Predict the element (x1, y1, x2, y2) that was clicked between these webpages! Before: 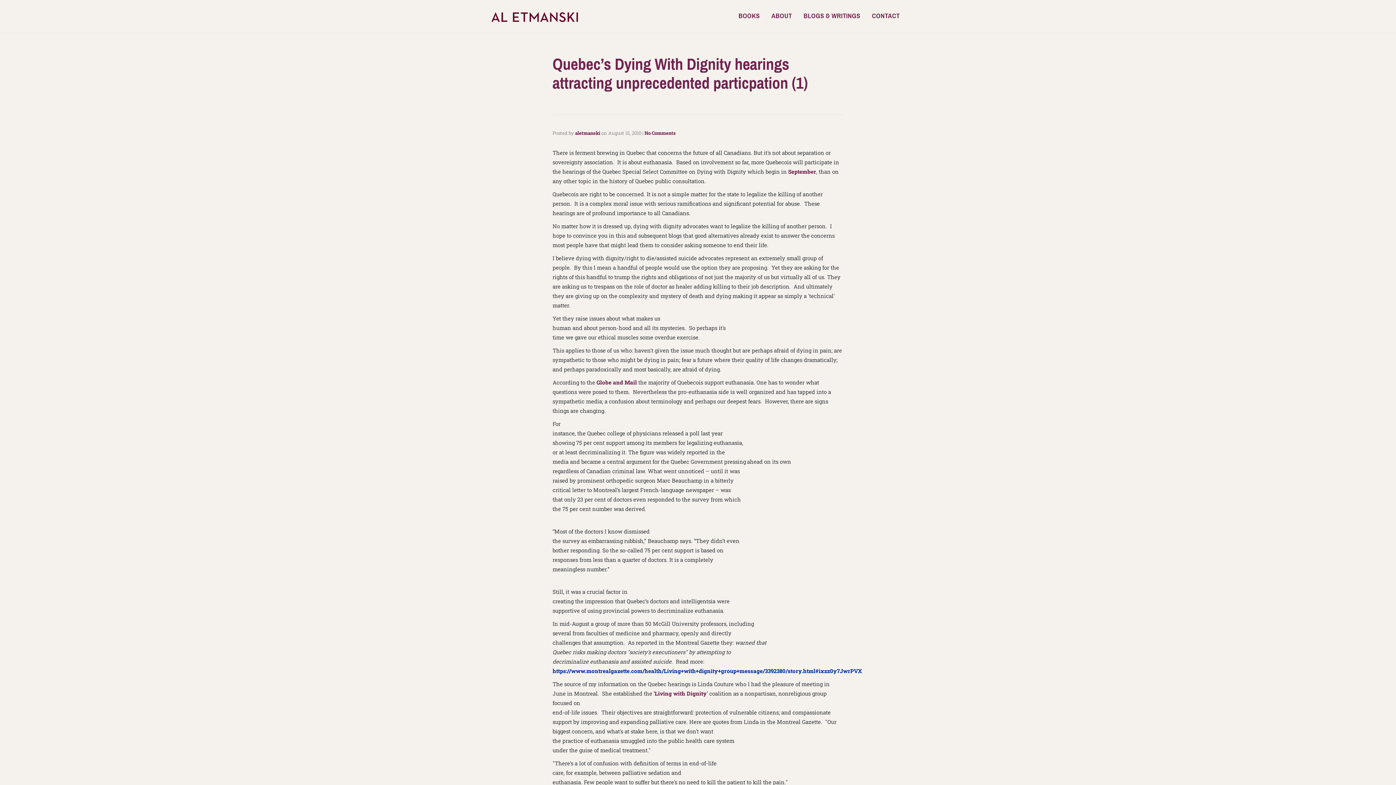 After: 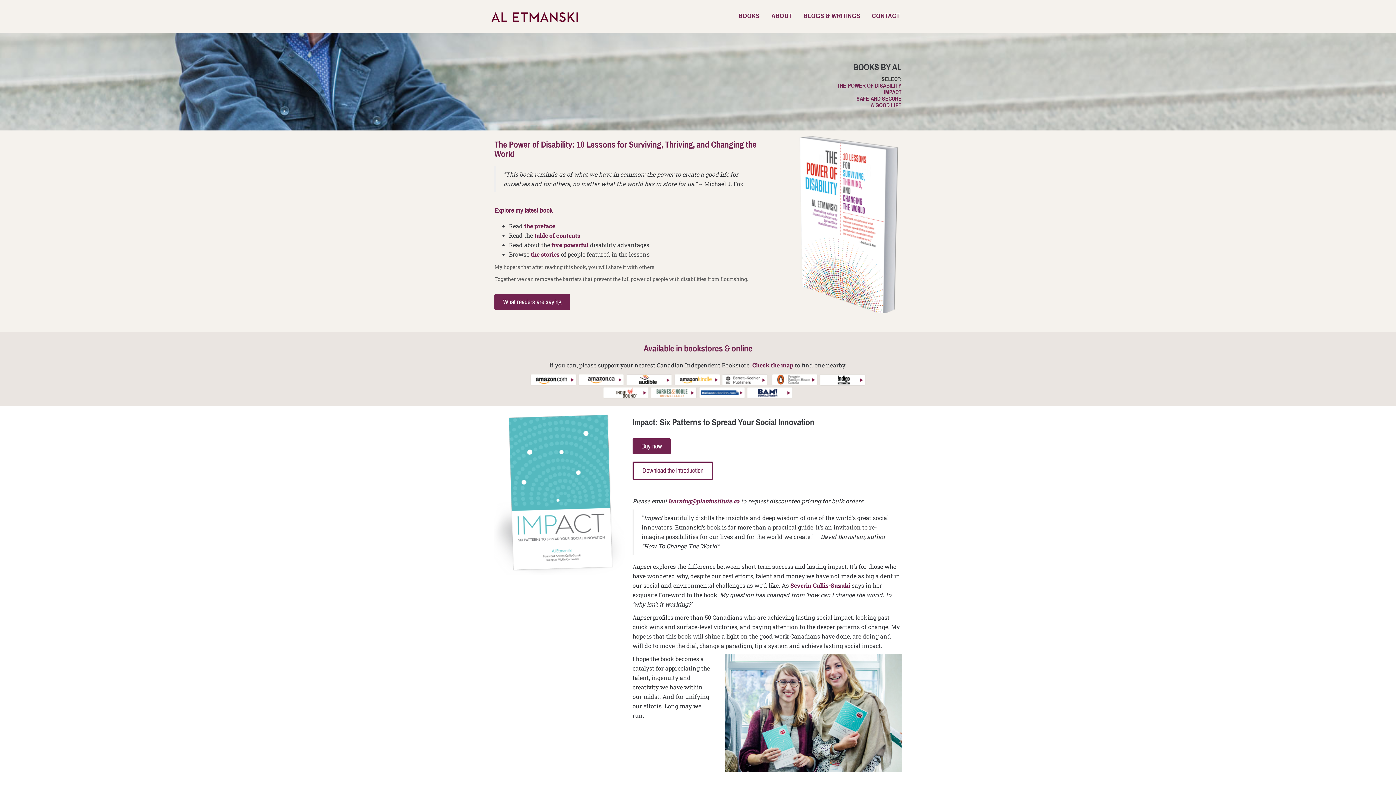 Action: label: BOOKS bbox: (738, 6, 760, 25)